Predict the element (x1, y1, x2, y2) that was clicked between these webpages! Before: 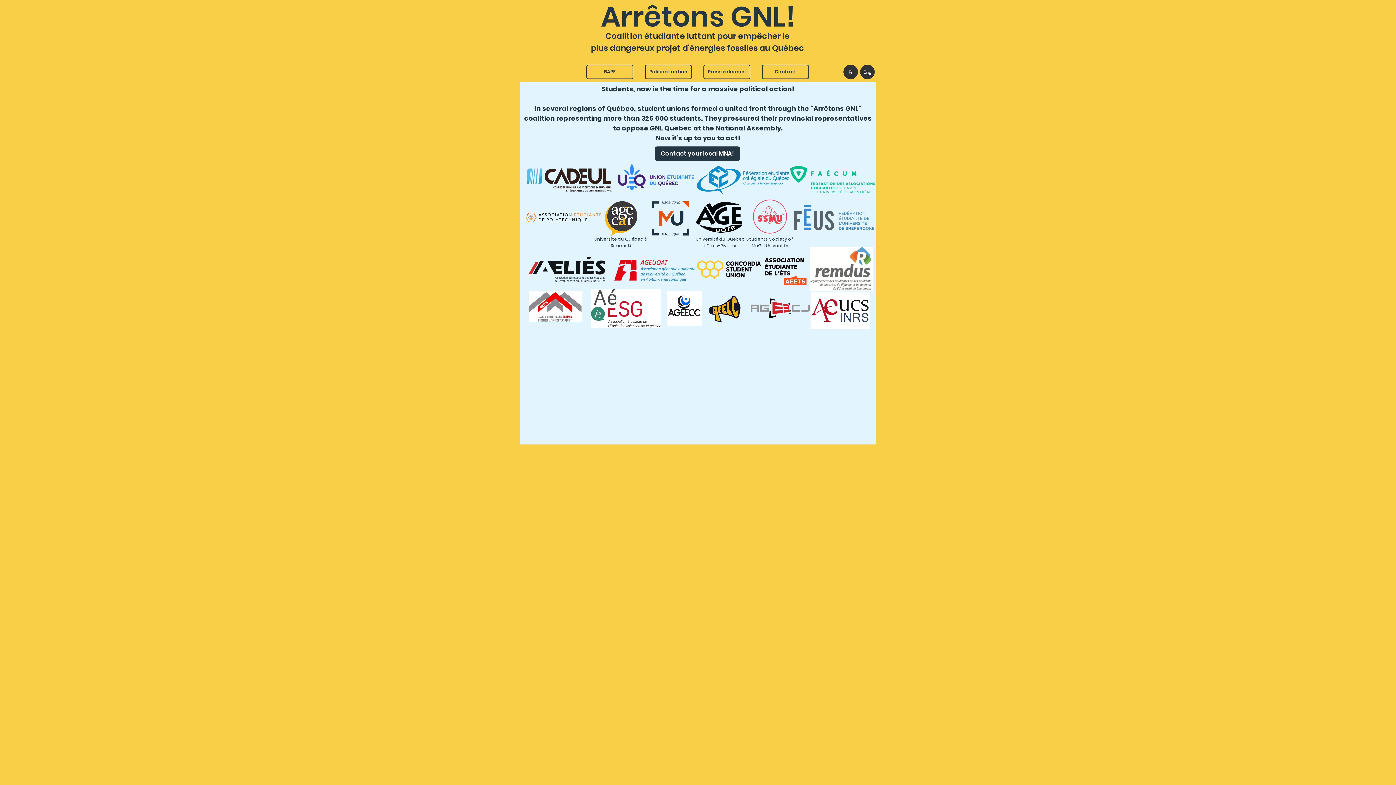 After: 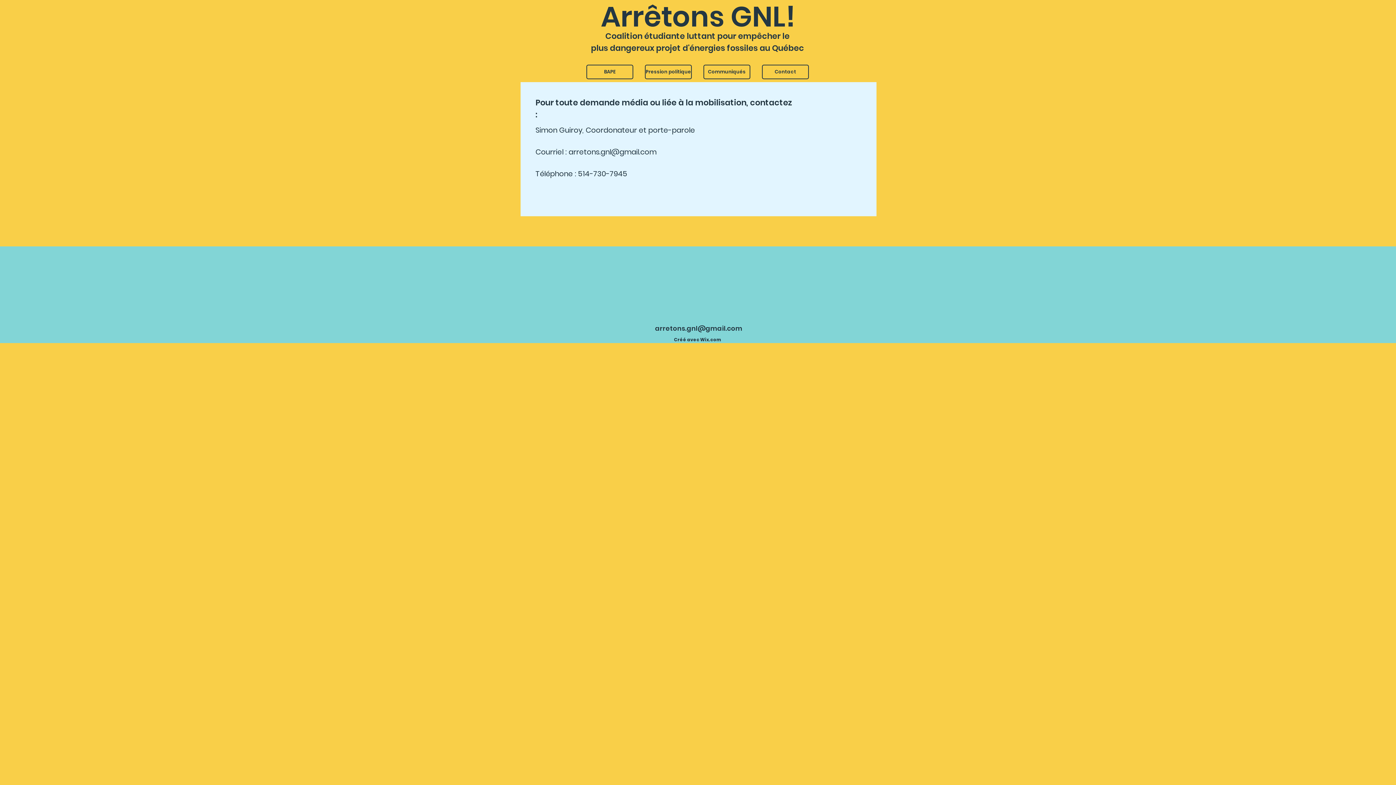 Action: label: Contact bbox: (762, 64, 809, 79)